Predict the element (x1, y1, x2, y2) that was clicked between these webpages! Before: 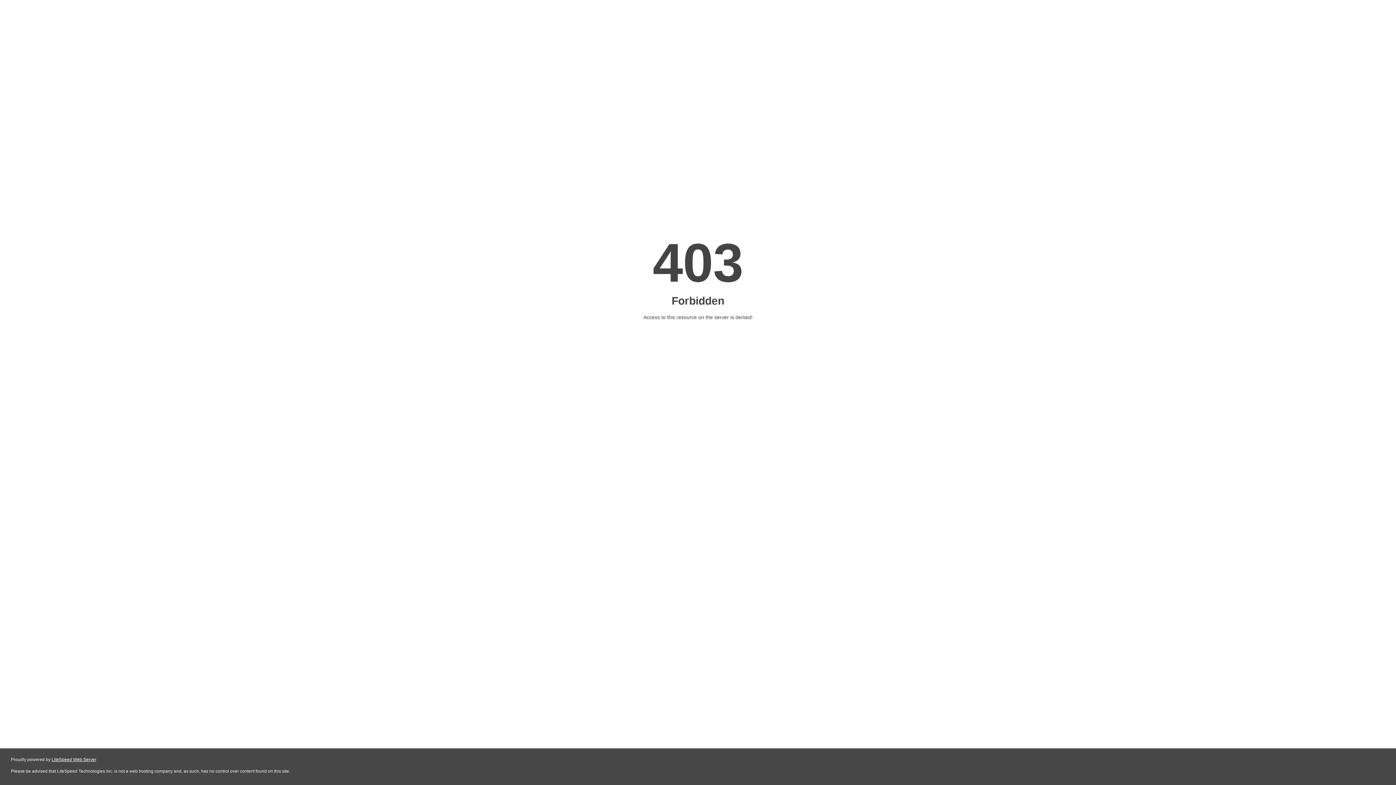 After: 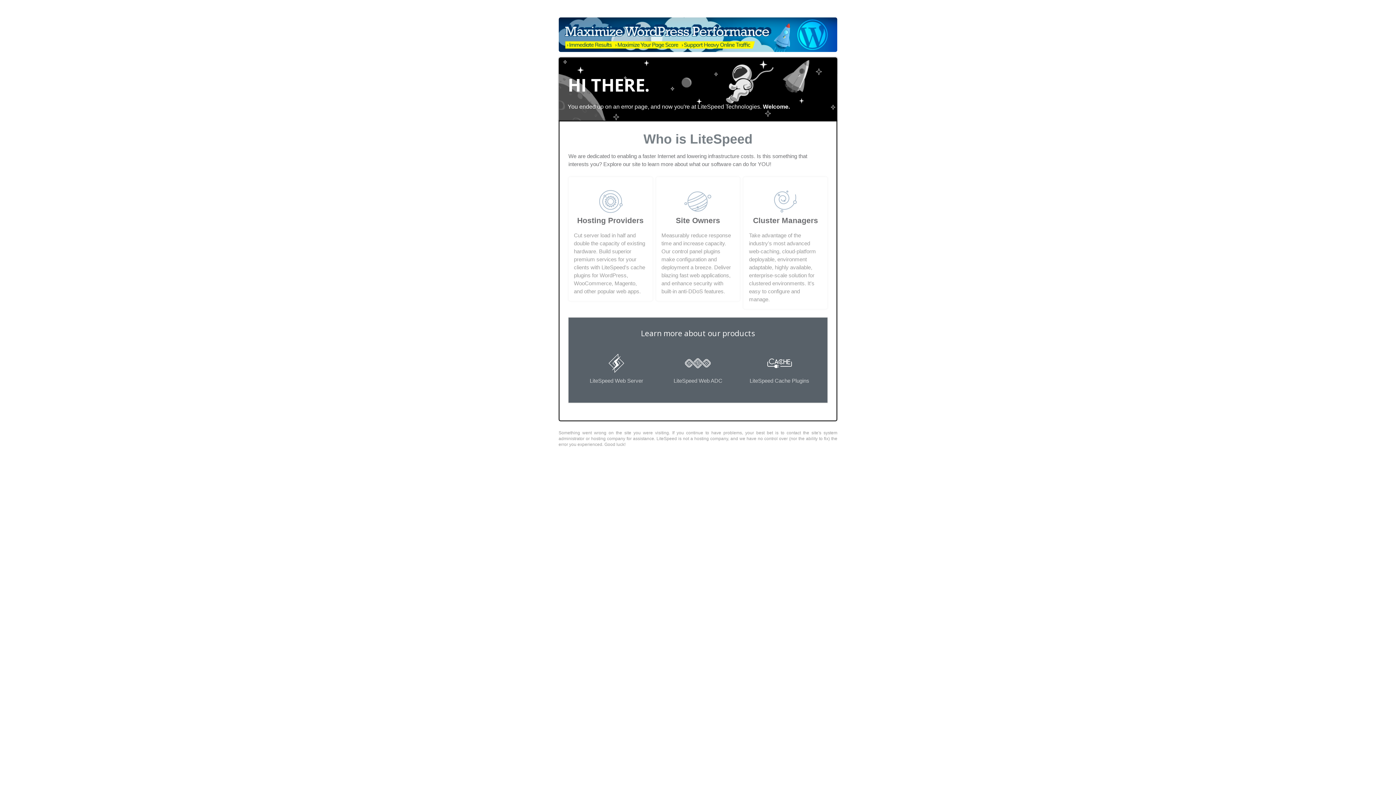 Action: bbox: (51, 757, 96, 762) label: LiteSpeed Web Server